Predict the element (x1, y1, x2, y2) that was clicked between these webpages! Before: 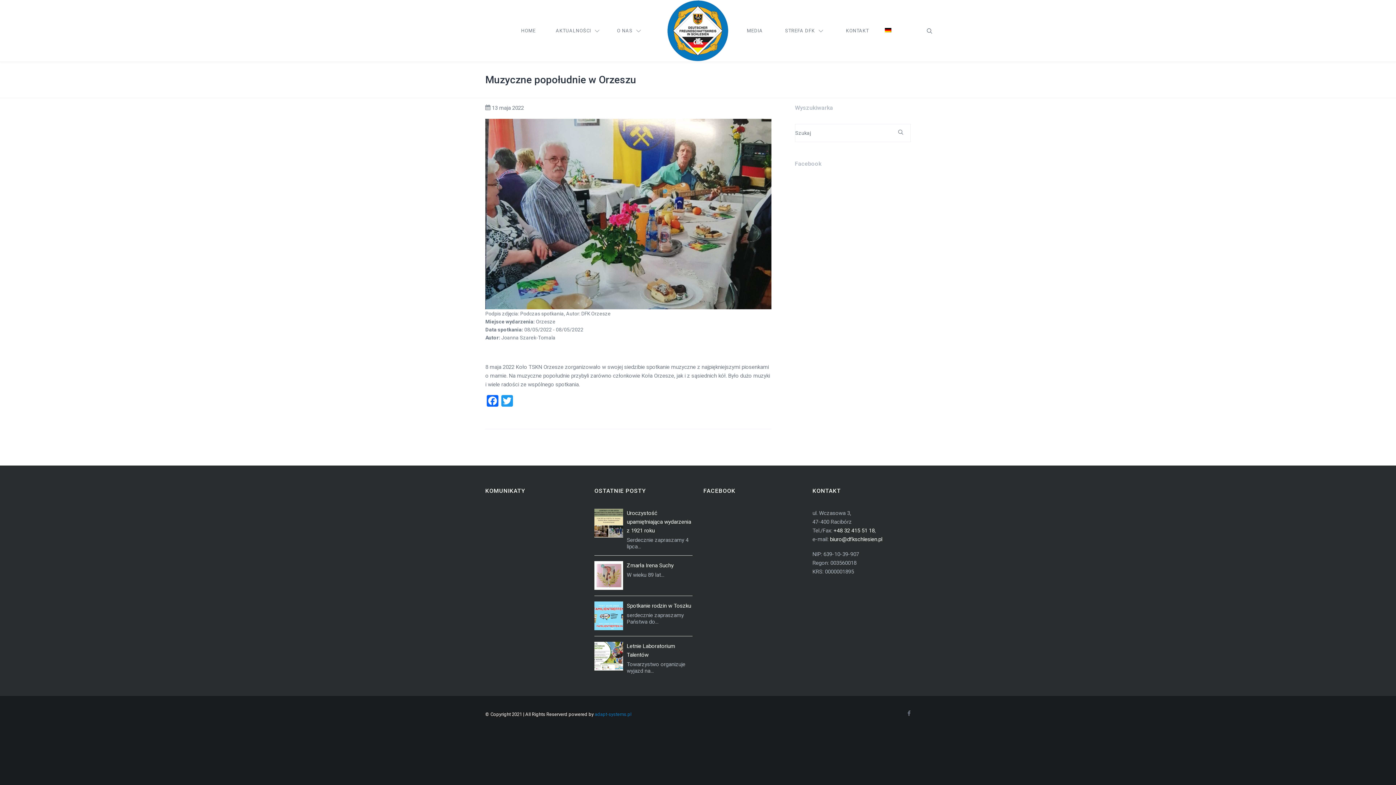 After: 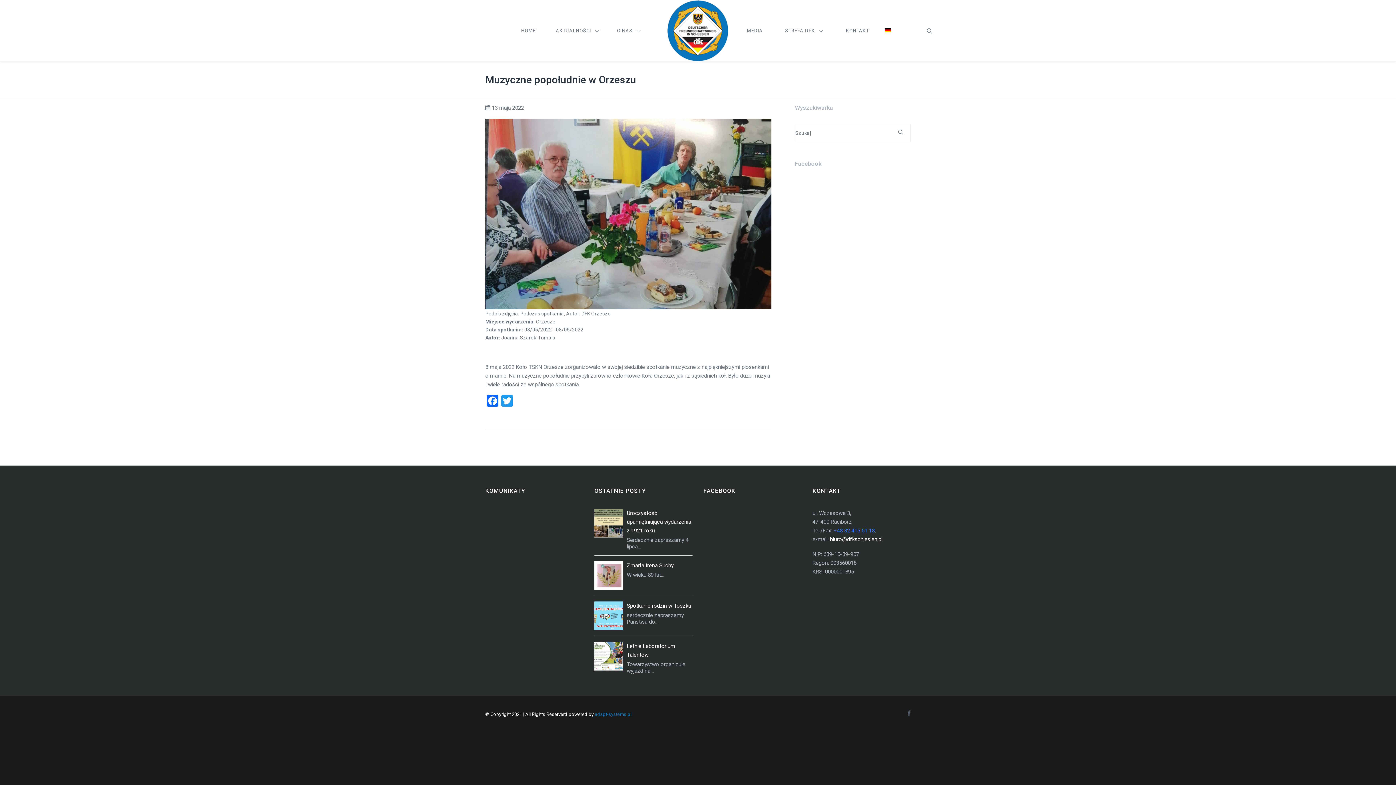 Action: label: +48 32 415 51 18 bbox: (833, 527, 874, 534)